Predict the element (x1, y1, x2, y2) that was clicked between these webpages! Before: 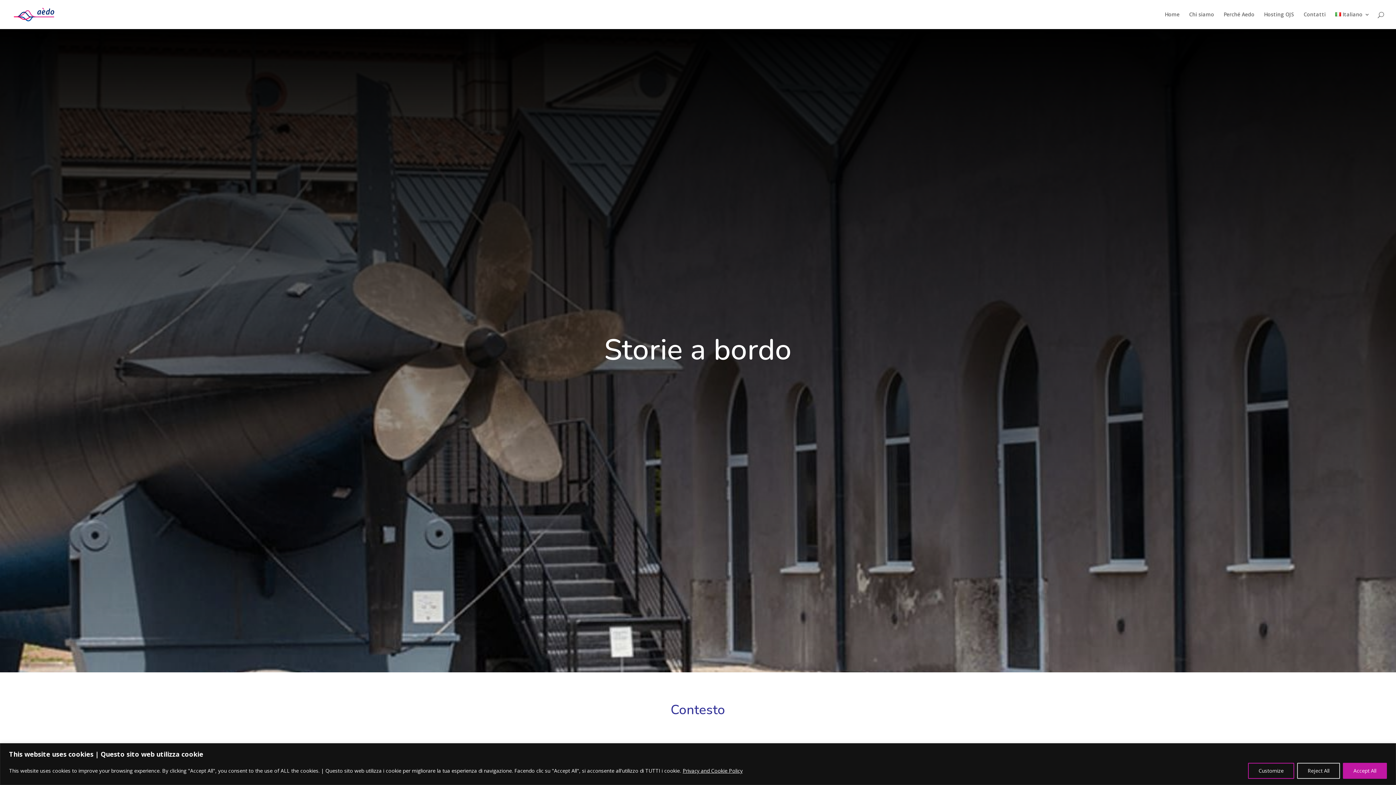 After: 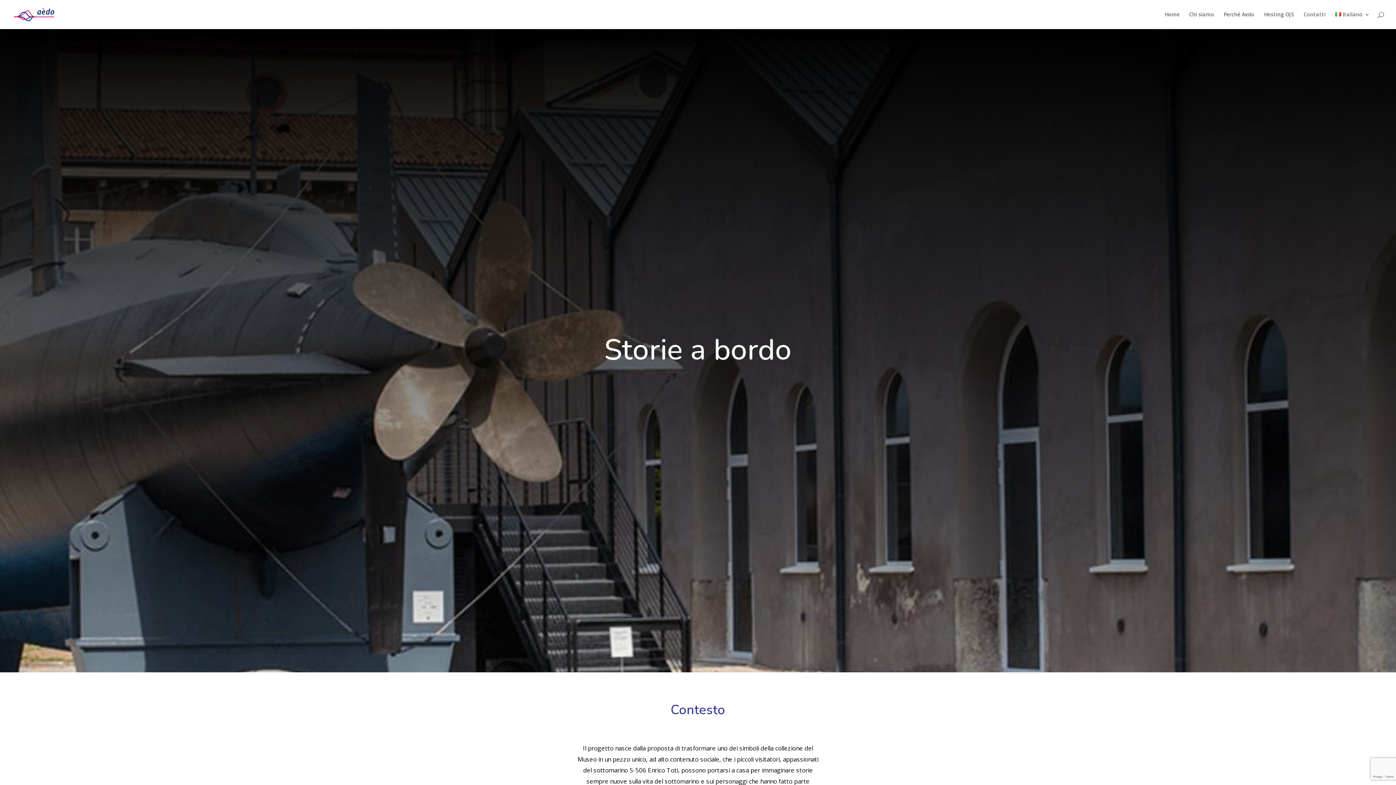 Action: label: Accept All bbox: (1343, 763, 1387, 779)